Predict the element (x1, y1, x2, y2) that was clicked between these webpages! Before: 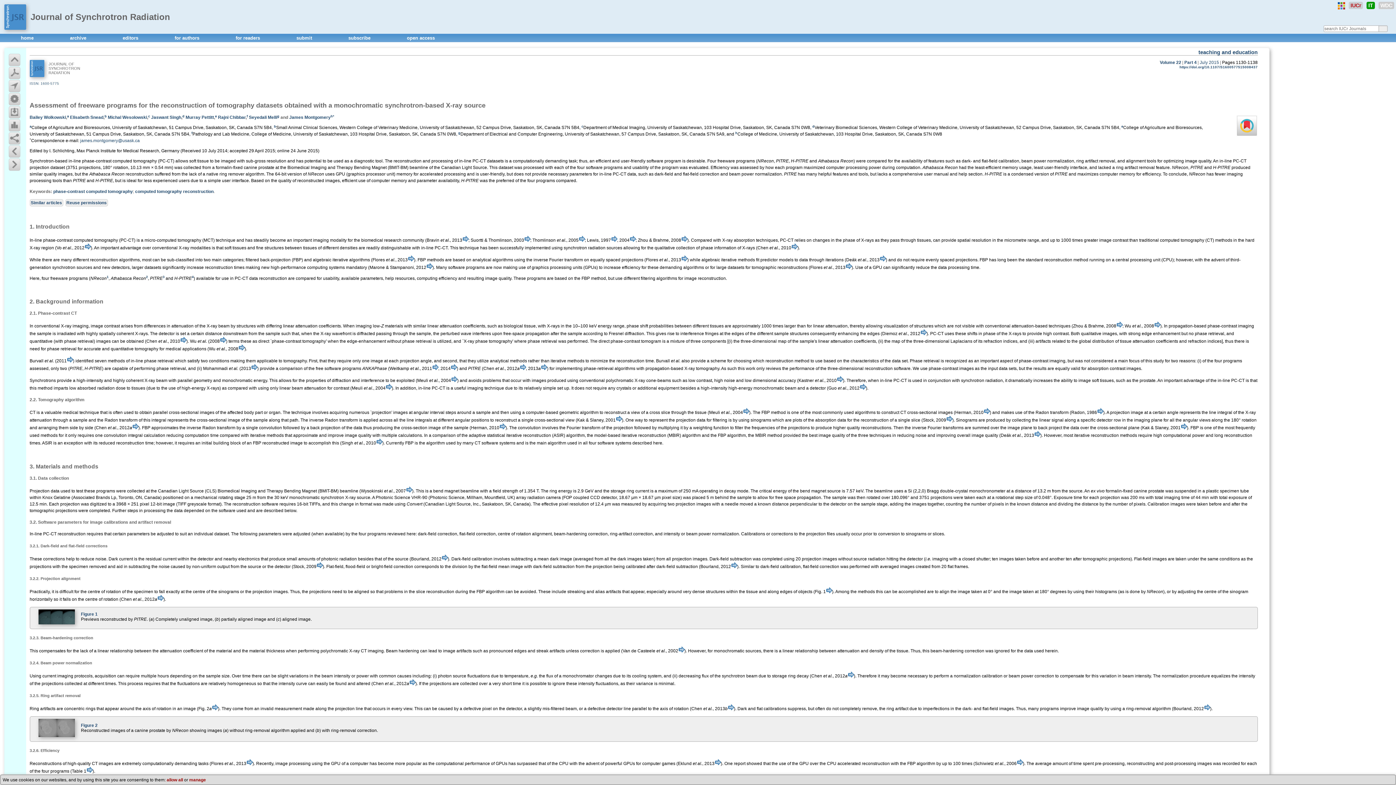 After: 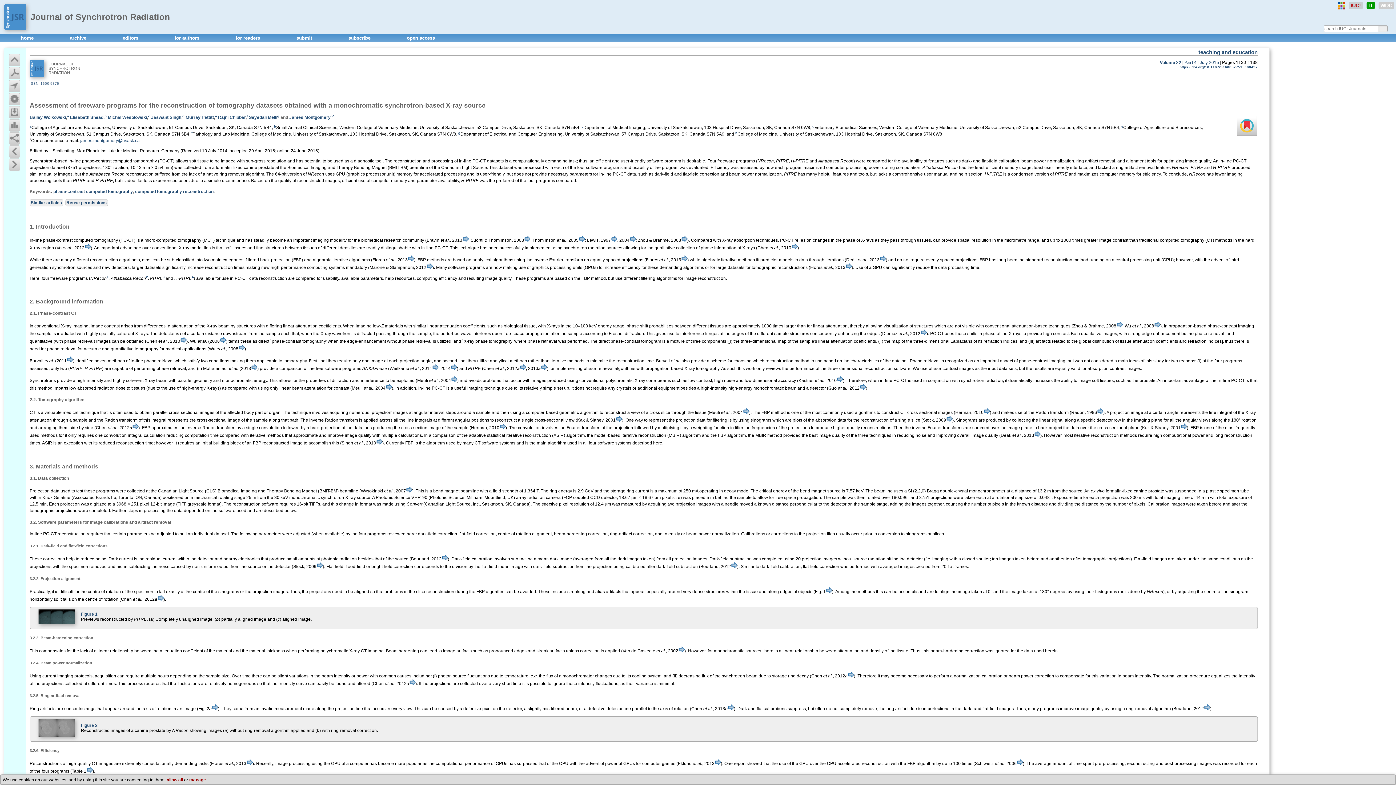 Action: bbox: (546, 673, 553, 678) label: flux